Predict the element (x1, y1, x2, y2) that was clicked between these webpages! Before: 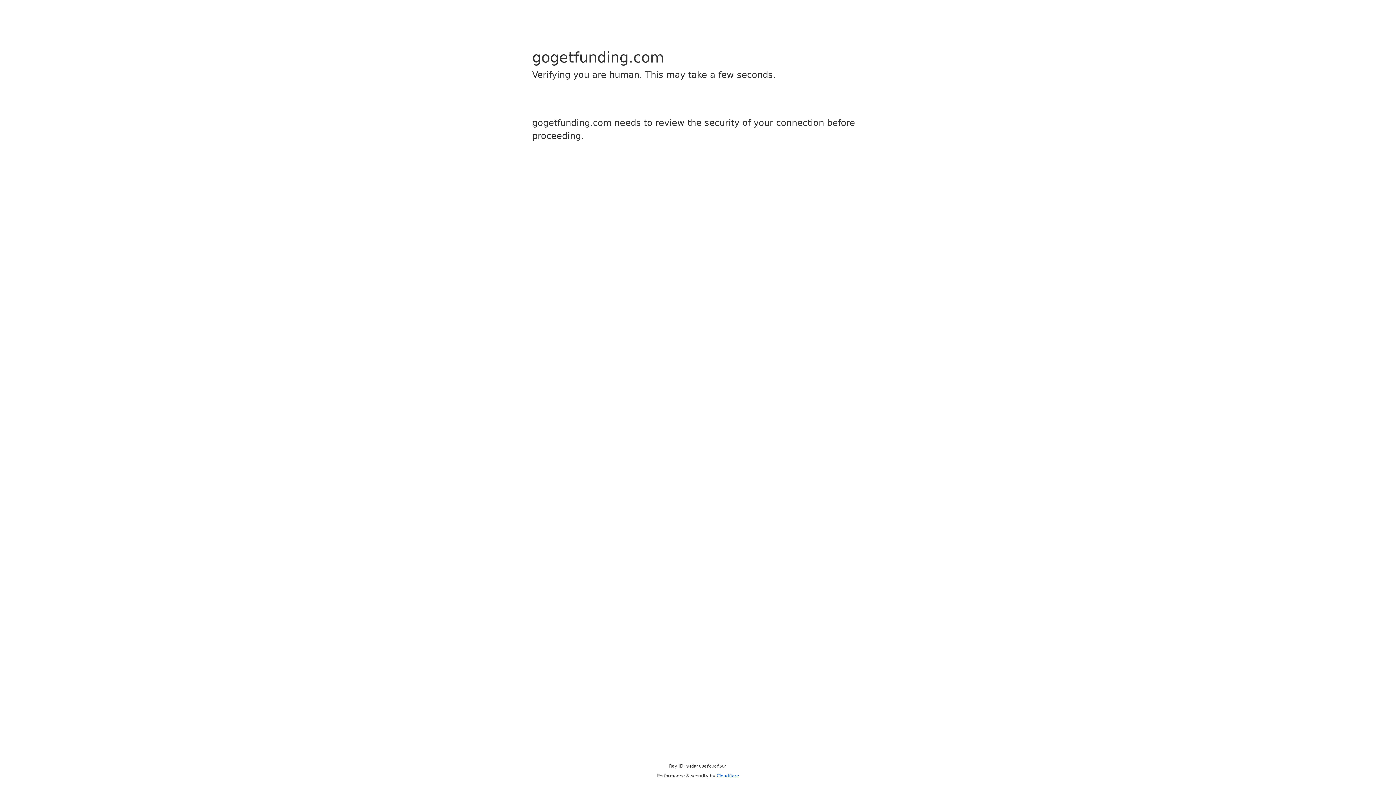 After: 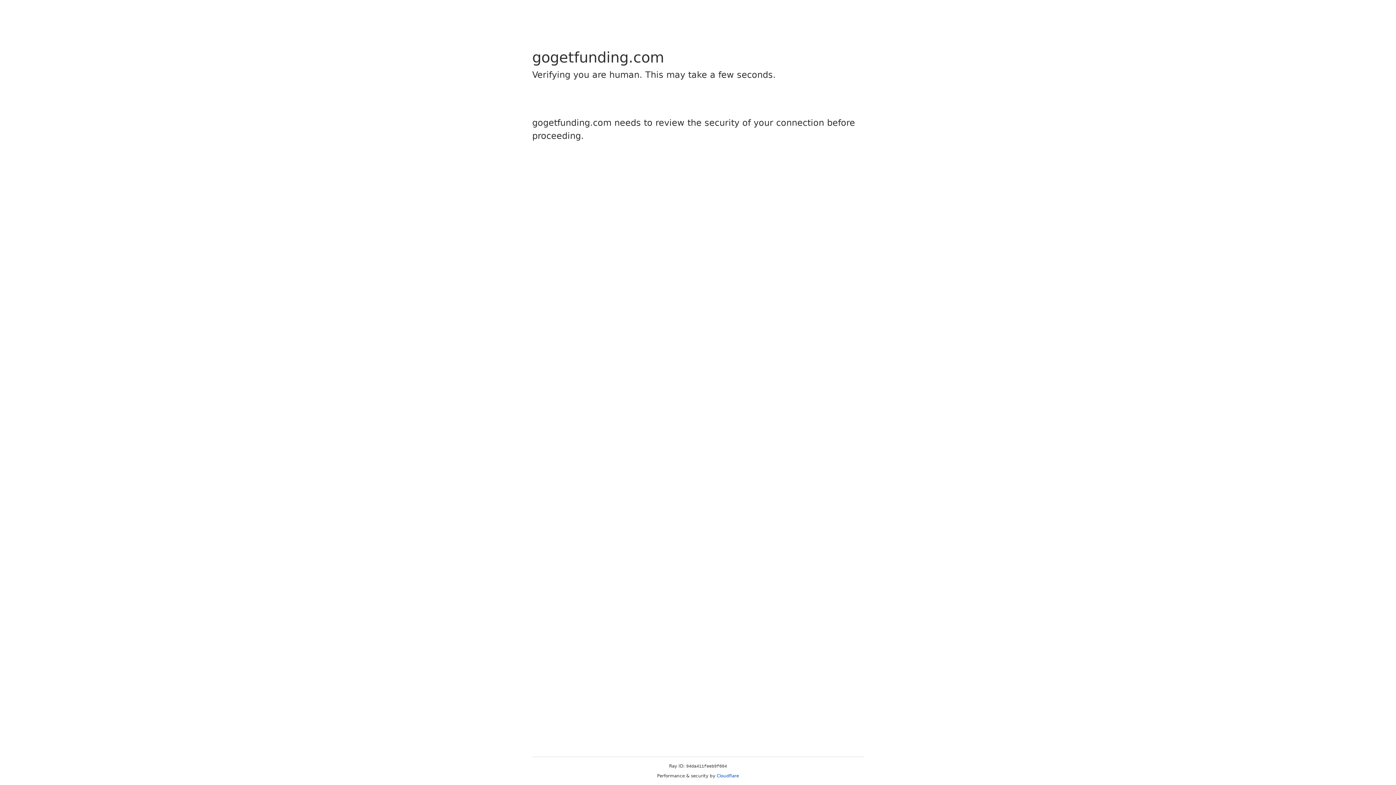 Action: bbox: (716, 773, 739, 778) label: Cloudflare